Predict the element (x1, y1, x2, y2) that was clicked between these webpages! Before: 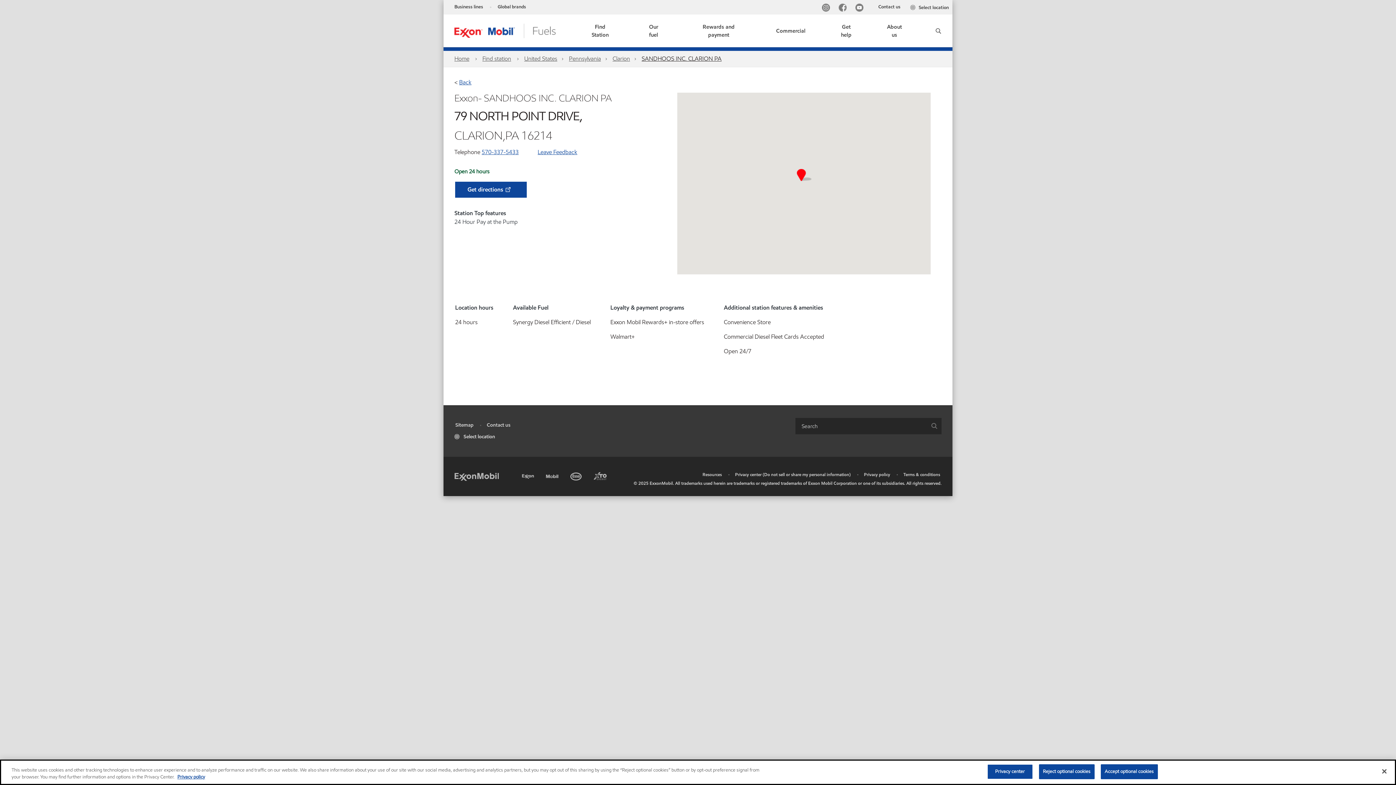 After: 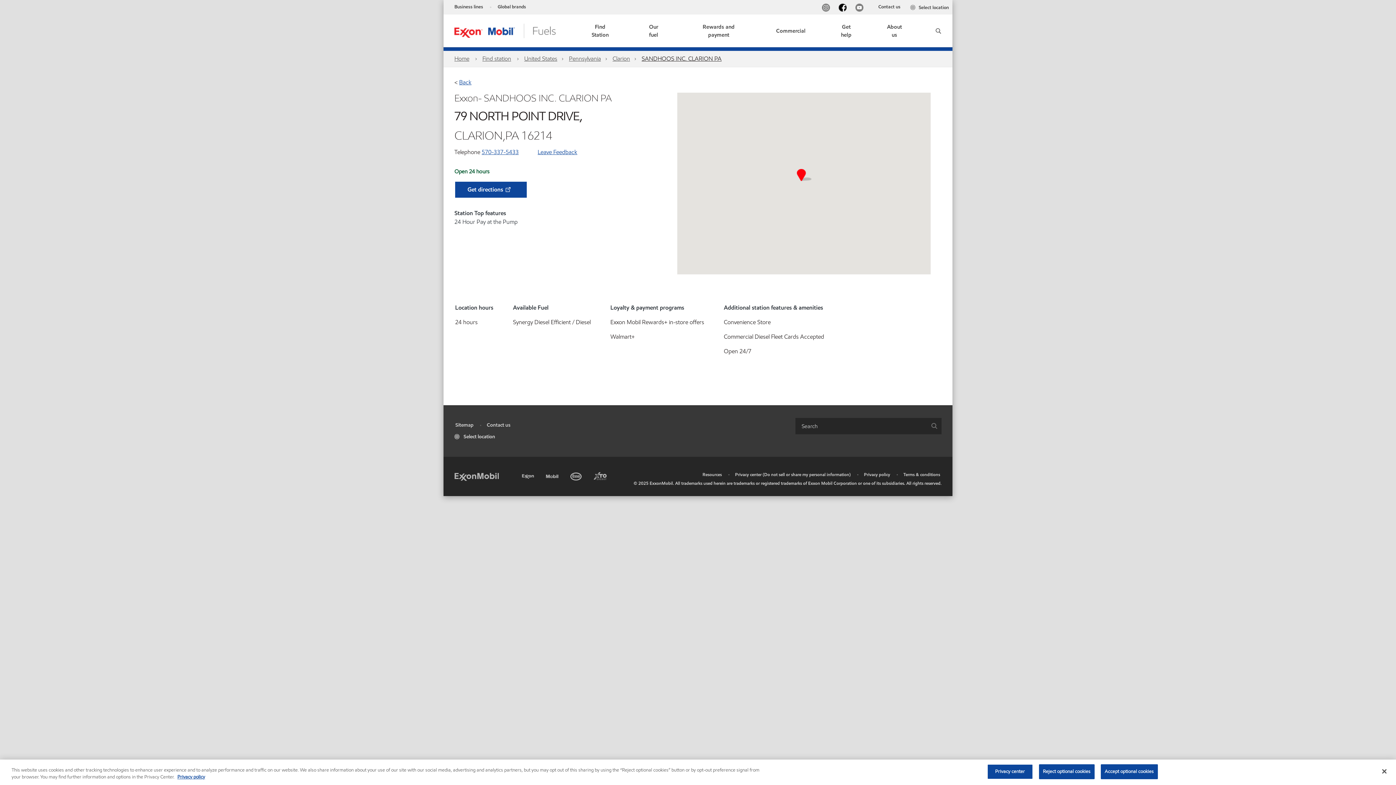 Action: bbox: (837, 3, 851, 13) label: Facebook